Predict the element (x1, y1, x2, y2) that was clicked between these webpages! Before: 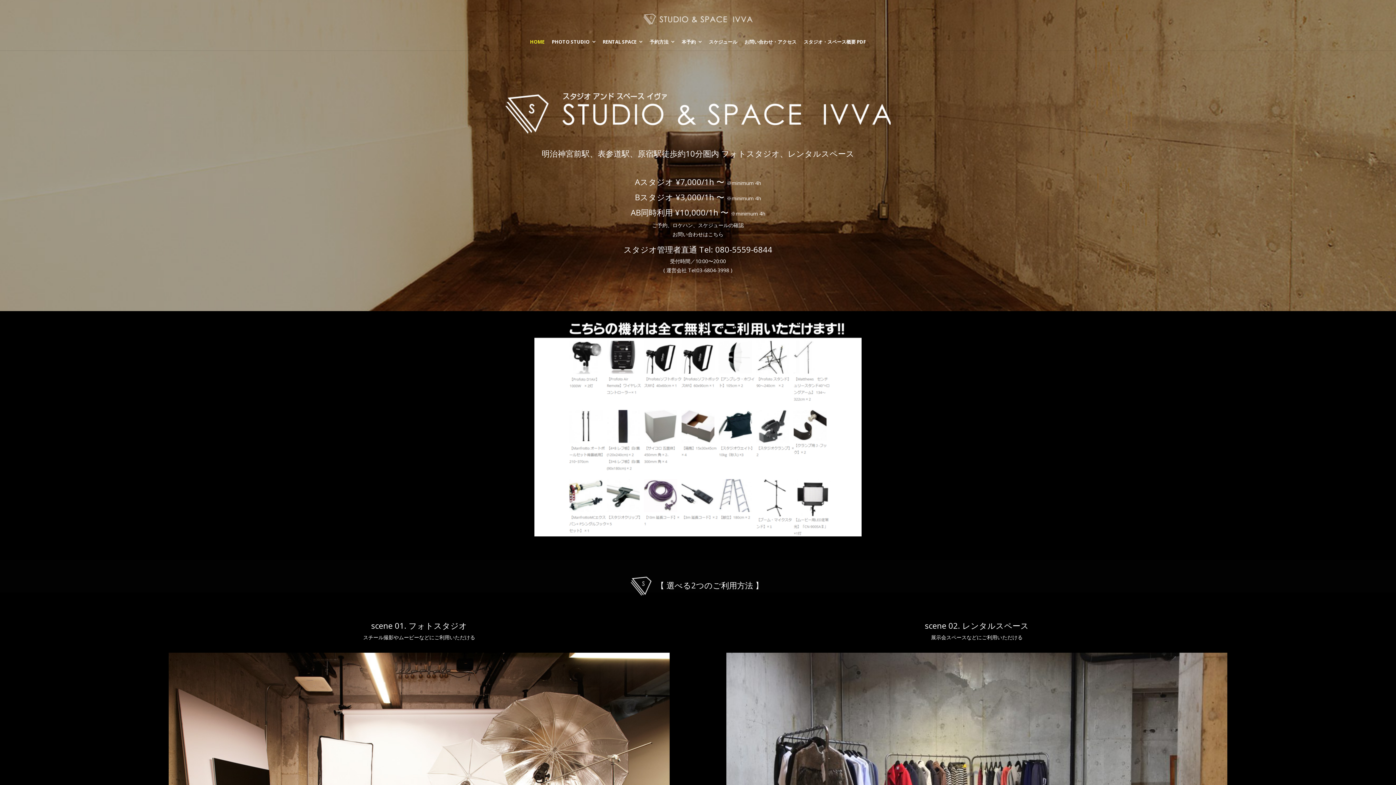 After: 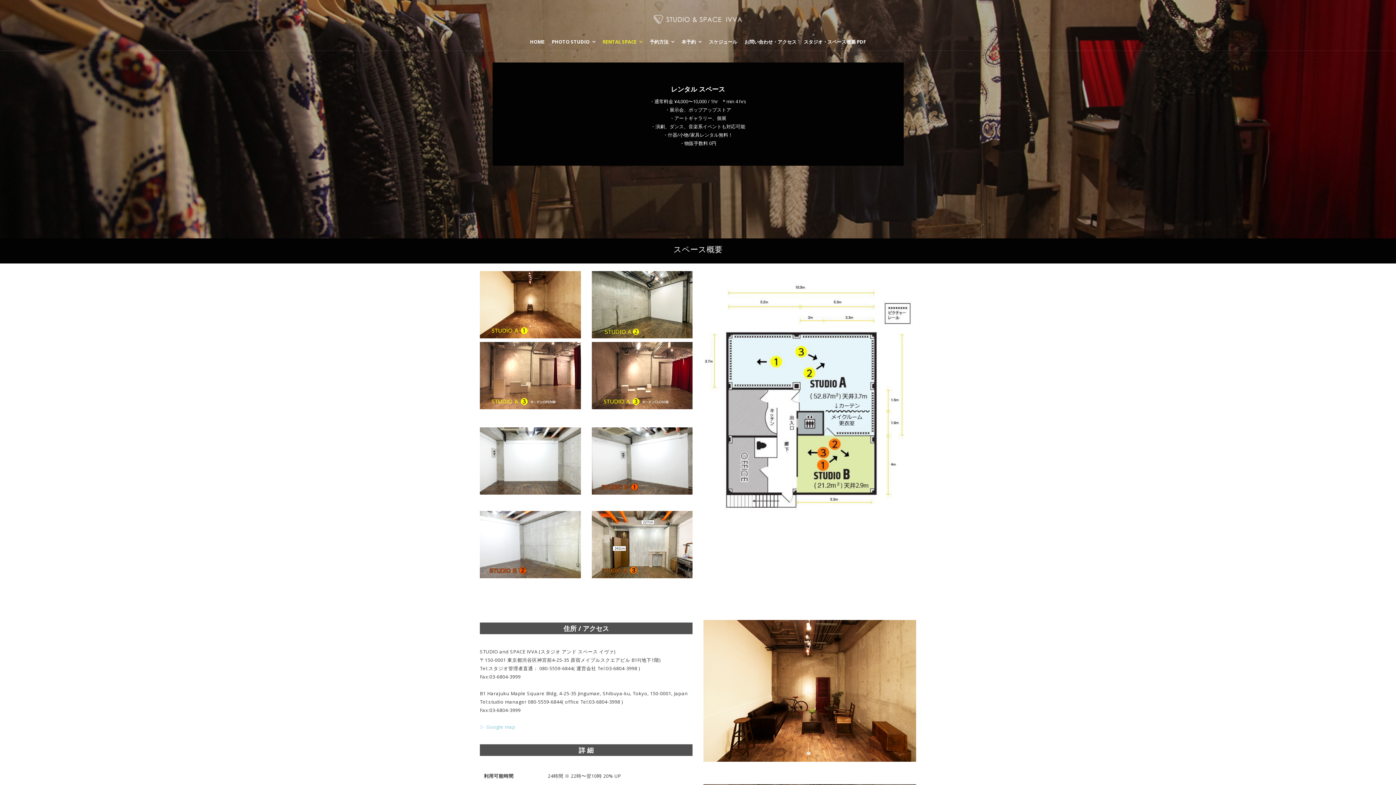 Action: bbox: (599, 32, 646, 50) label: RENTAL SPACE